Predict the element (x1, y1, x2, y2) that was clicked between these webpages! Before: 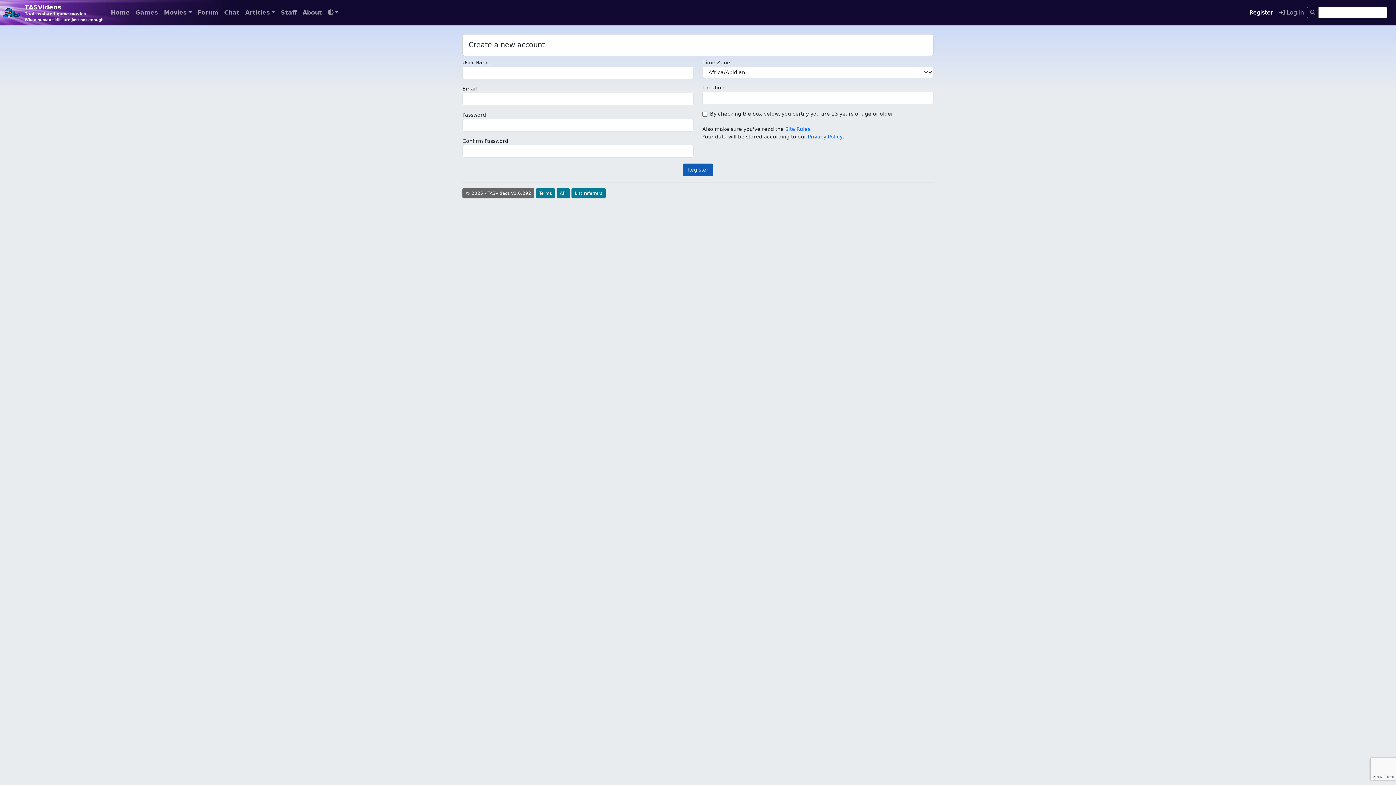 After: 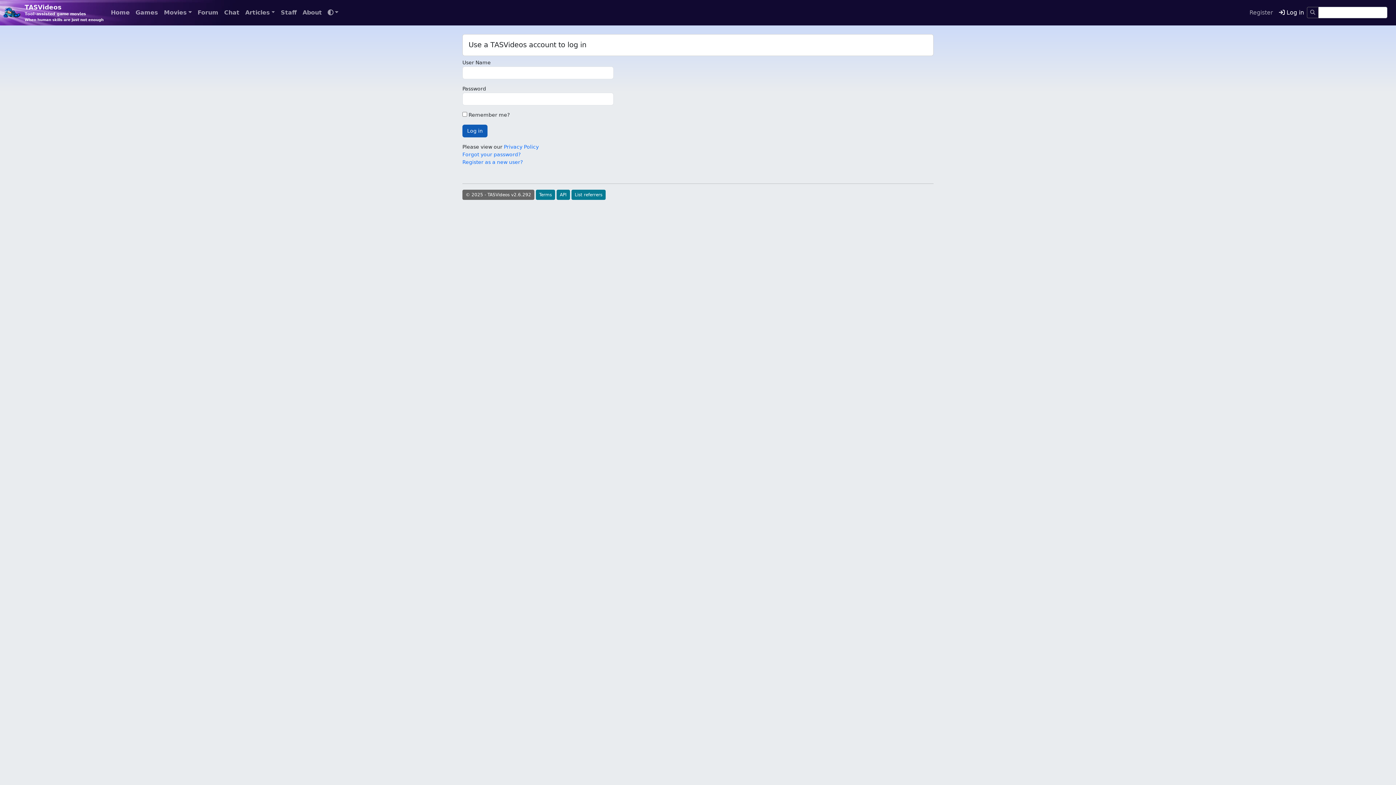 Action: label:  Log in bbox: (1276, 5, 1307, 20)